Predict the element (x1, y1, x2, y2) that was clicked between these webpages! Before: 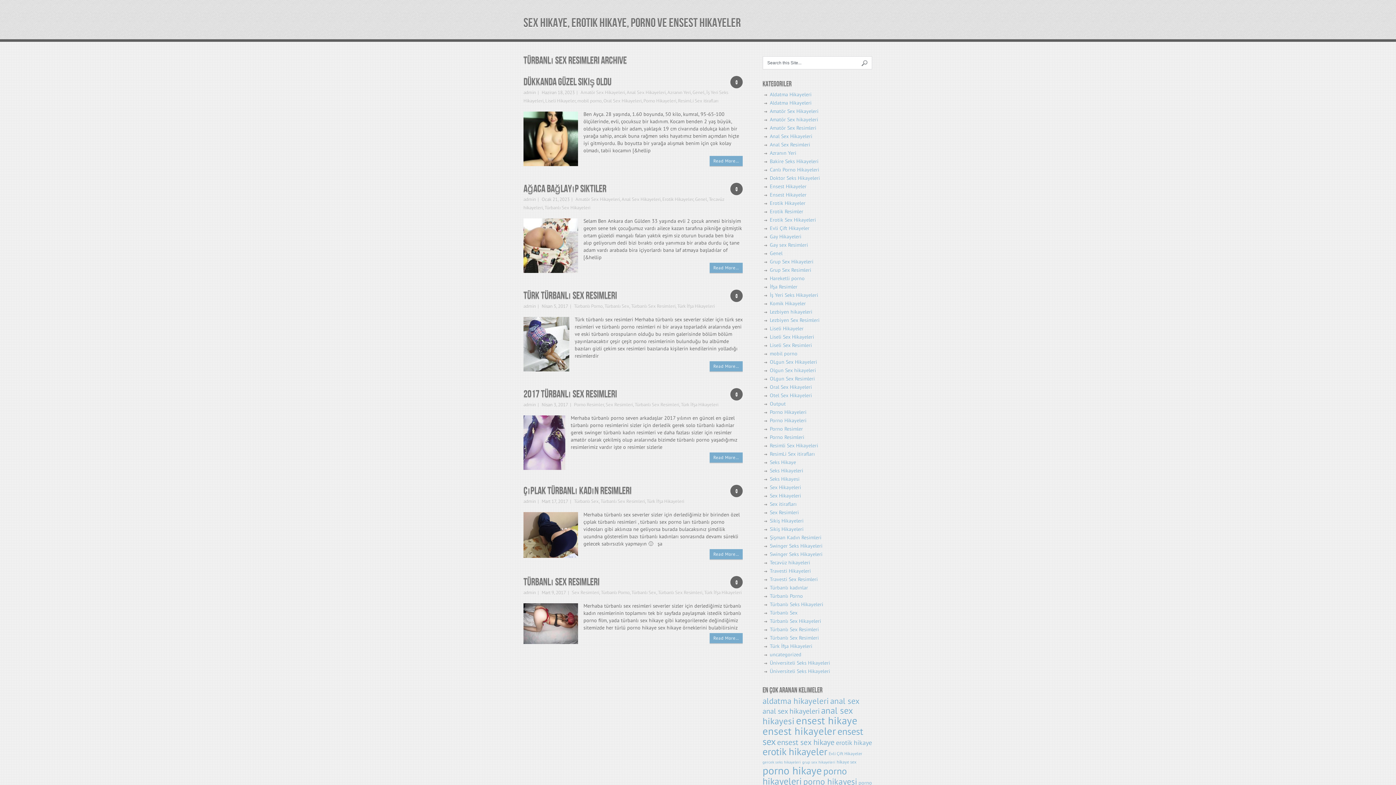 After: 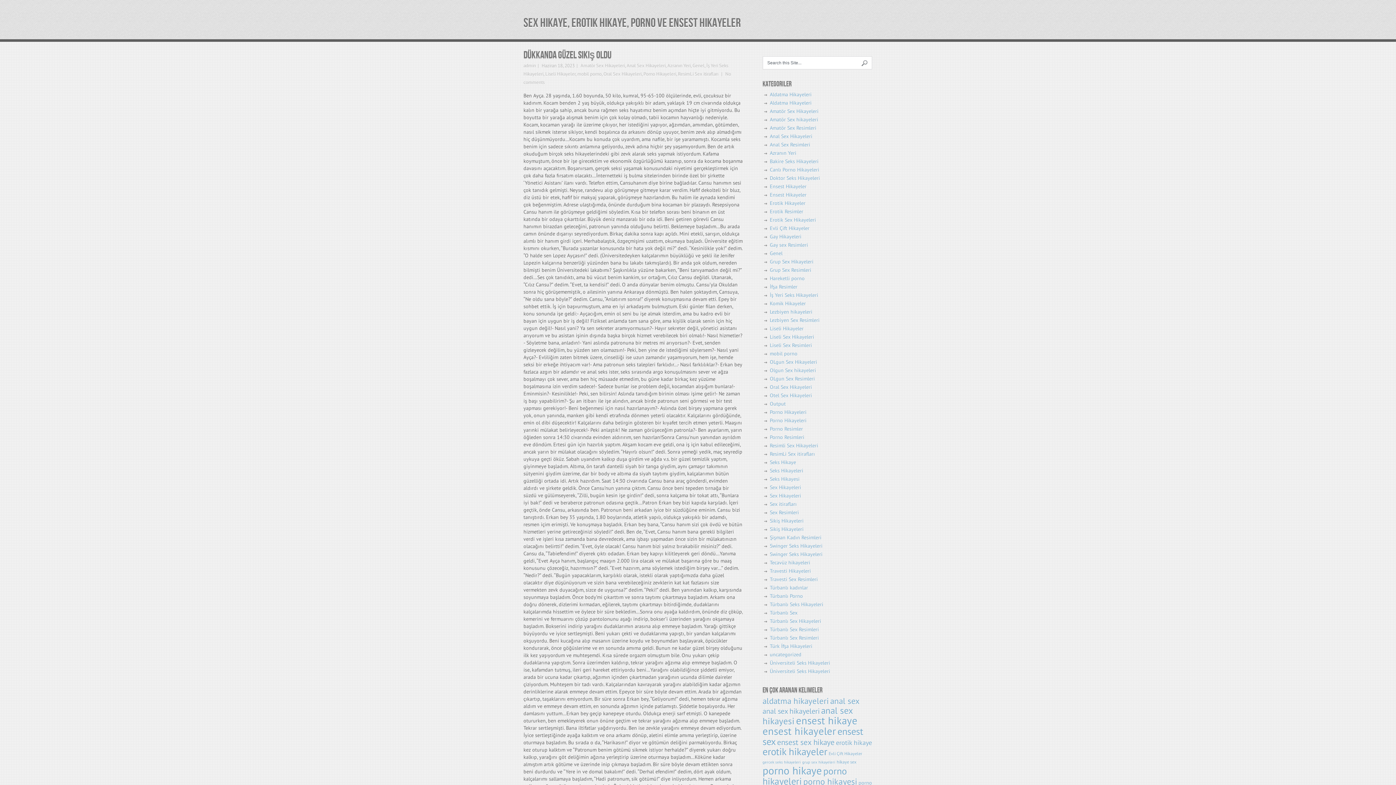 Action: bbox: (523, 110, 578, 166)